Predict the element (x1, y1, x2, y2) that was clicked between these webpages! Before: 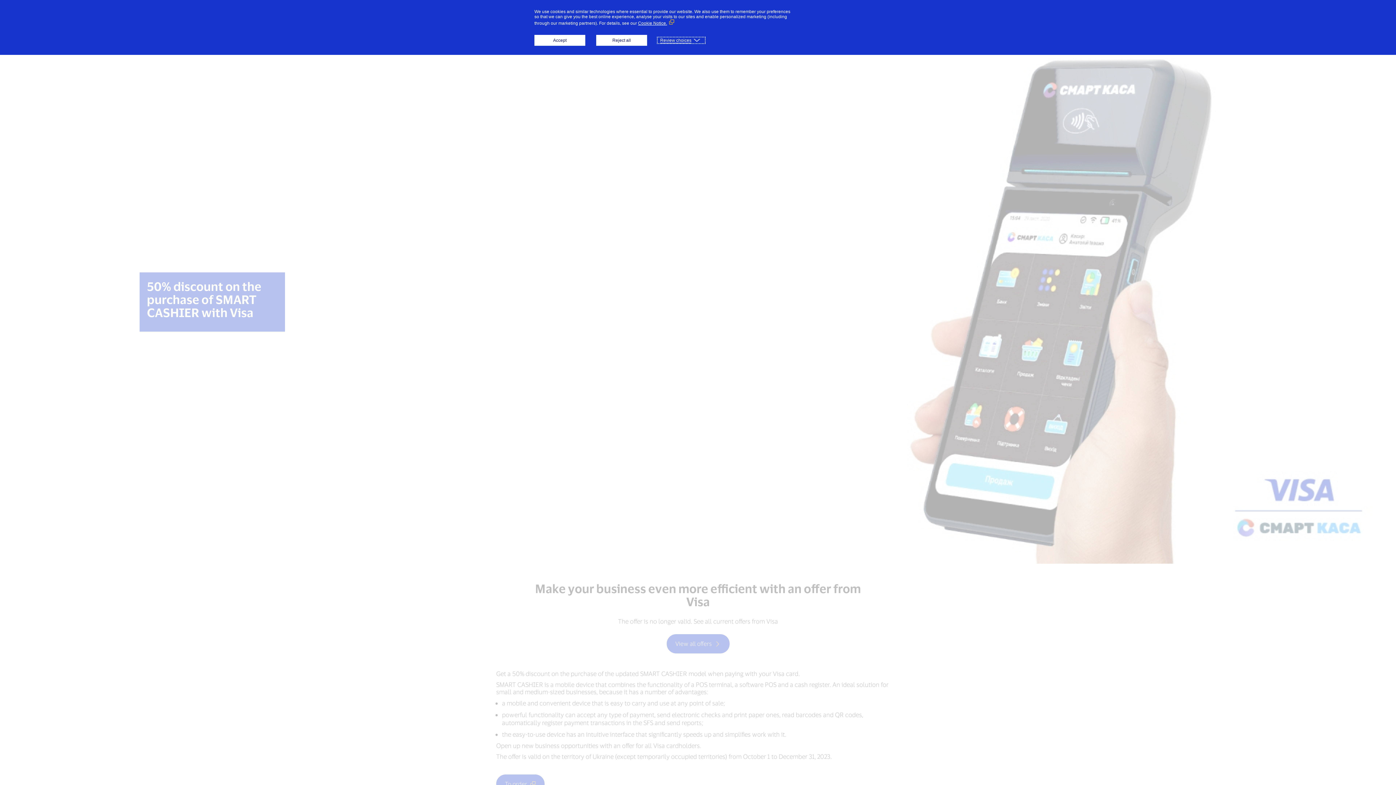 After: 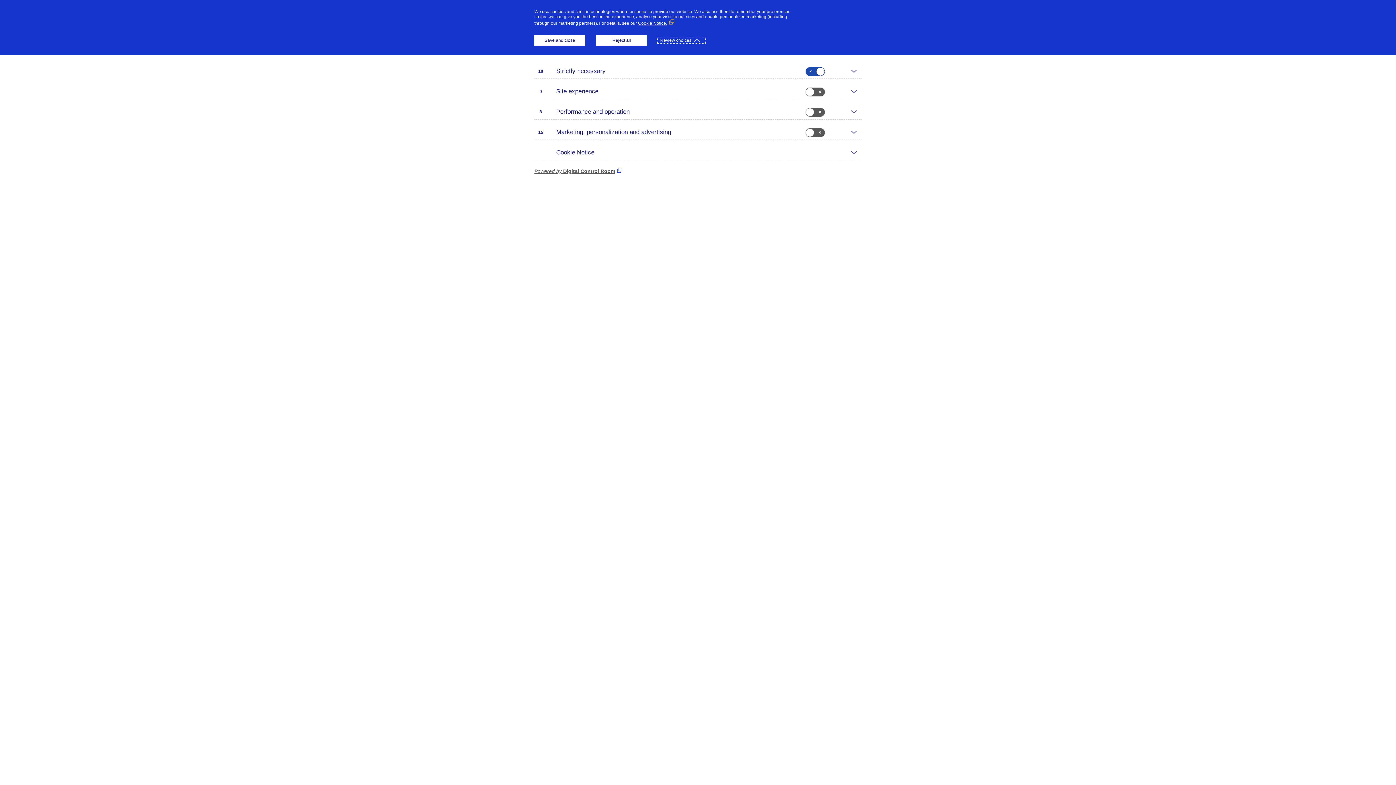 Action: bbox: (658, 37, 704, 42) label: Review choices